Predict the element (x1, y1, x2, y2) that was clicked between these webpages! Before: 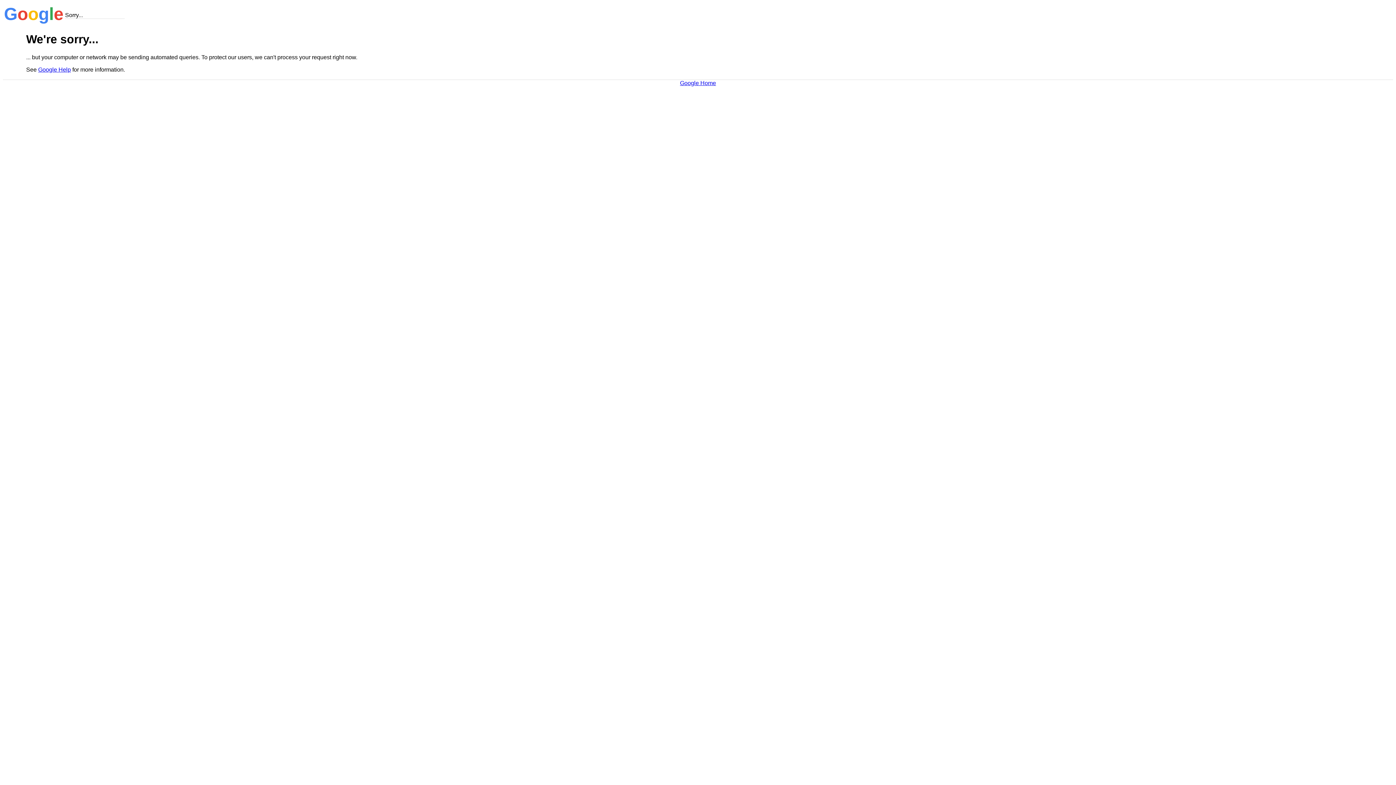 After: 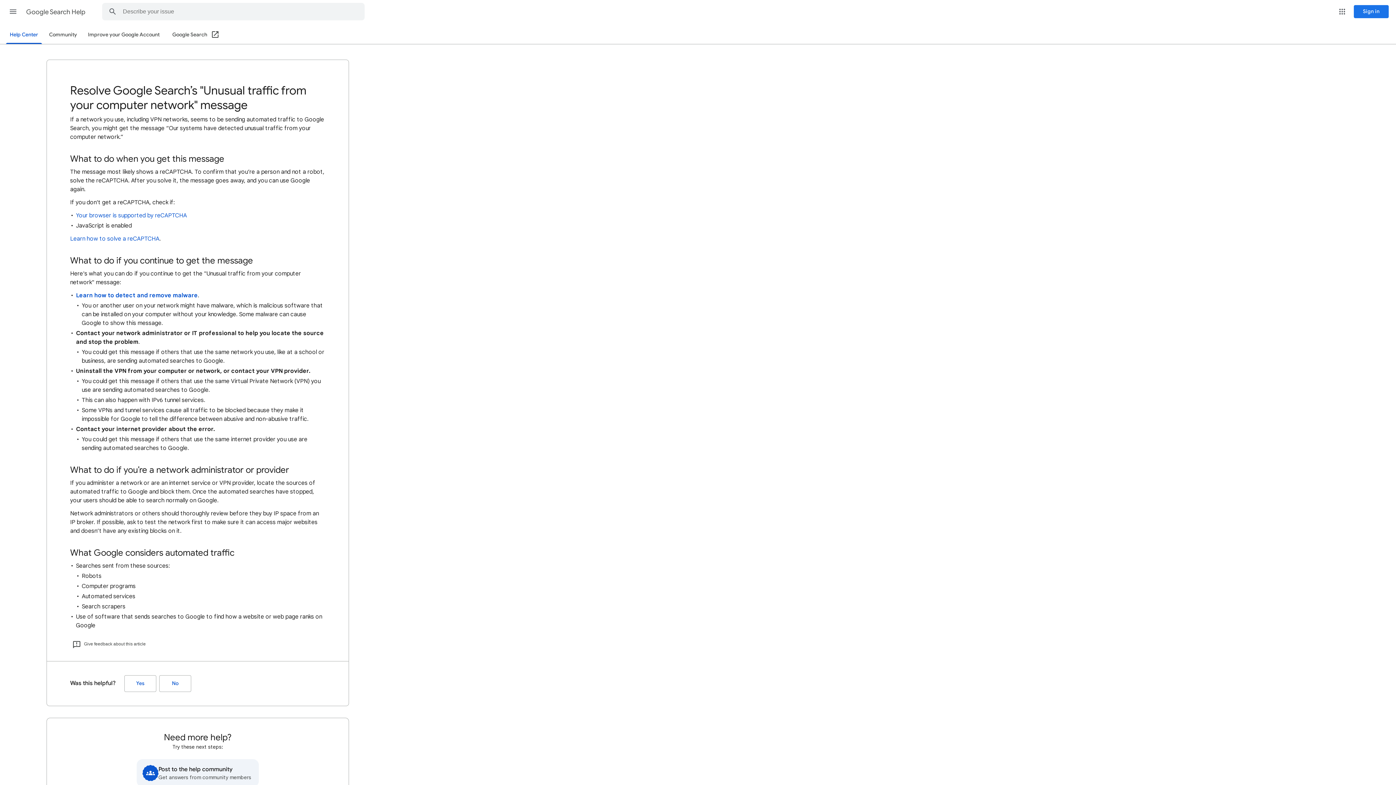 Action: bbox: (38, 66, 70, 72) label: Google Help